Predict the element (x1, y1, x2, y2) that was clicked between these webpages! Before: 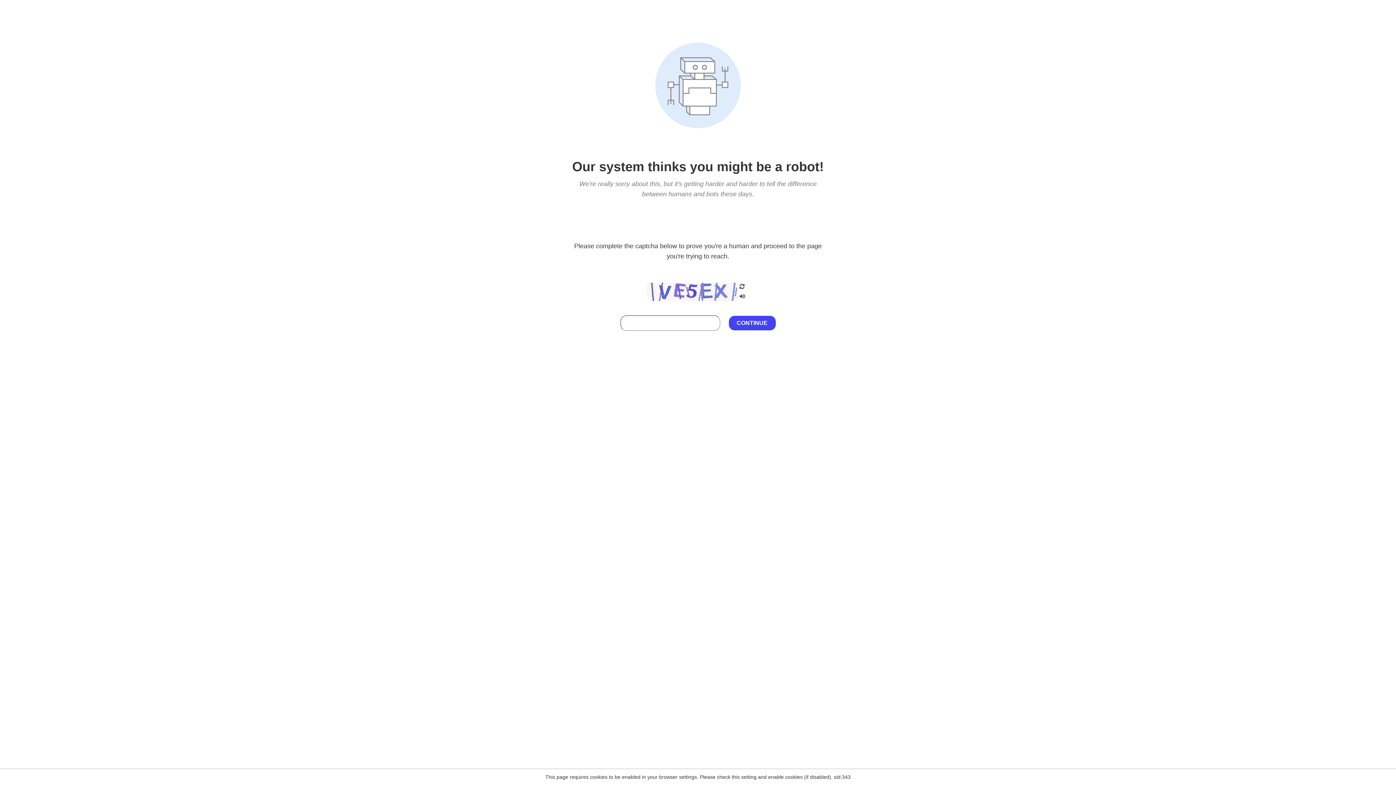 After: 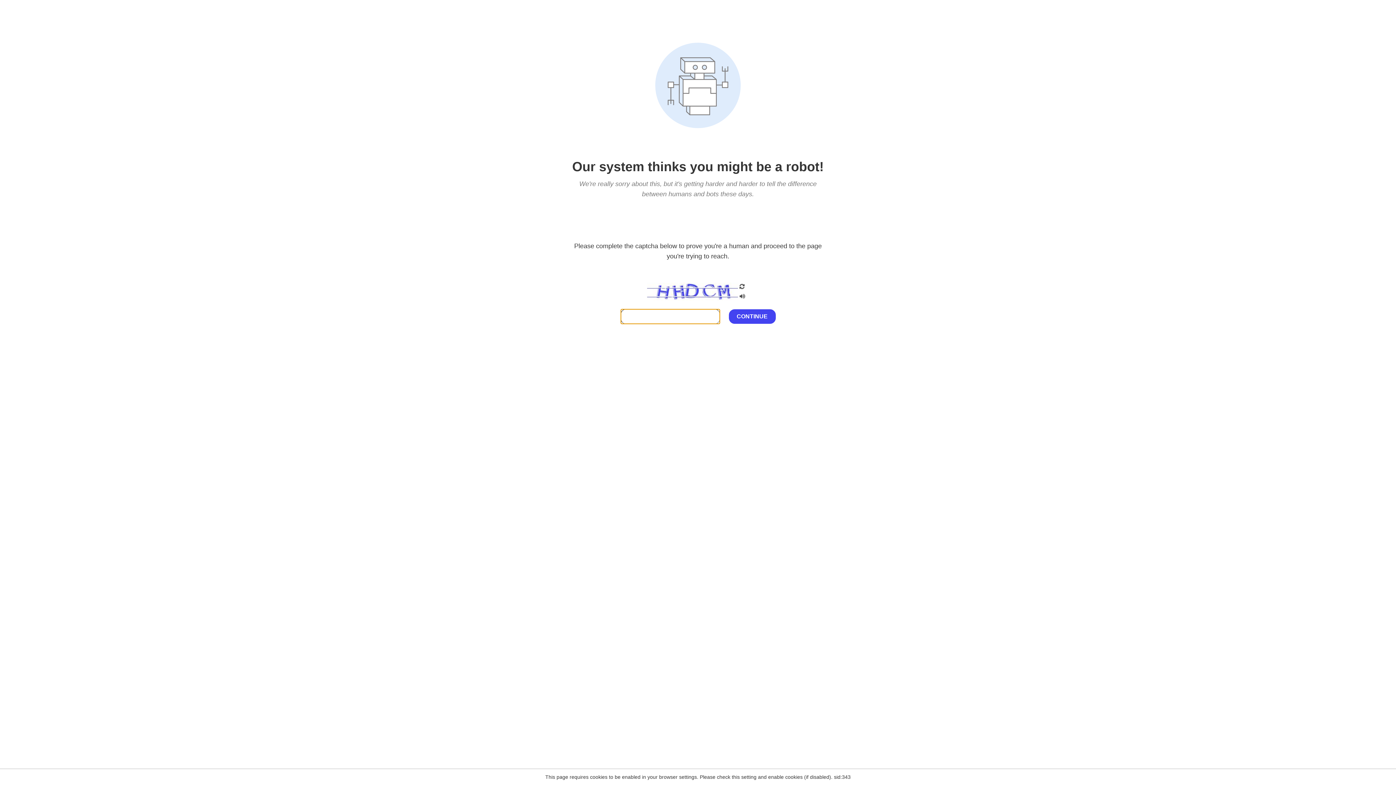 Action: bbox: (738, 282, 746, 292)